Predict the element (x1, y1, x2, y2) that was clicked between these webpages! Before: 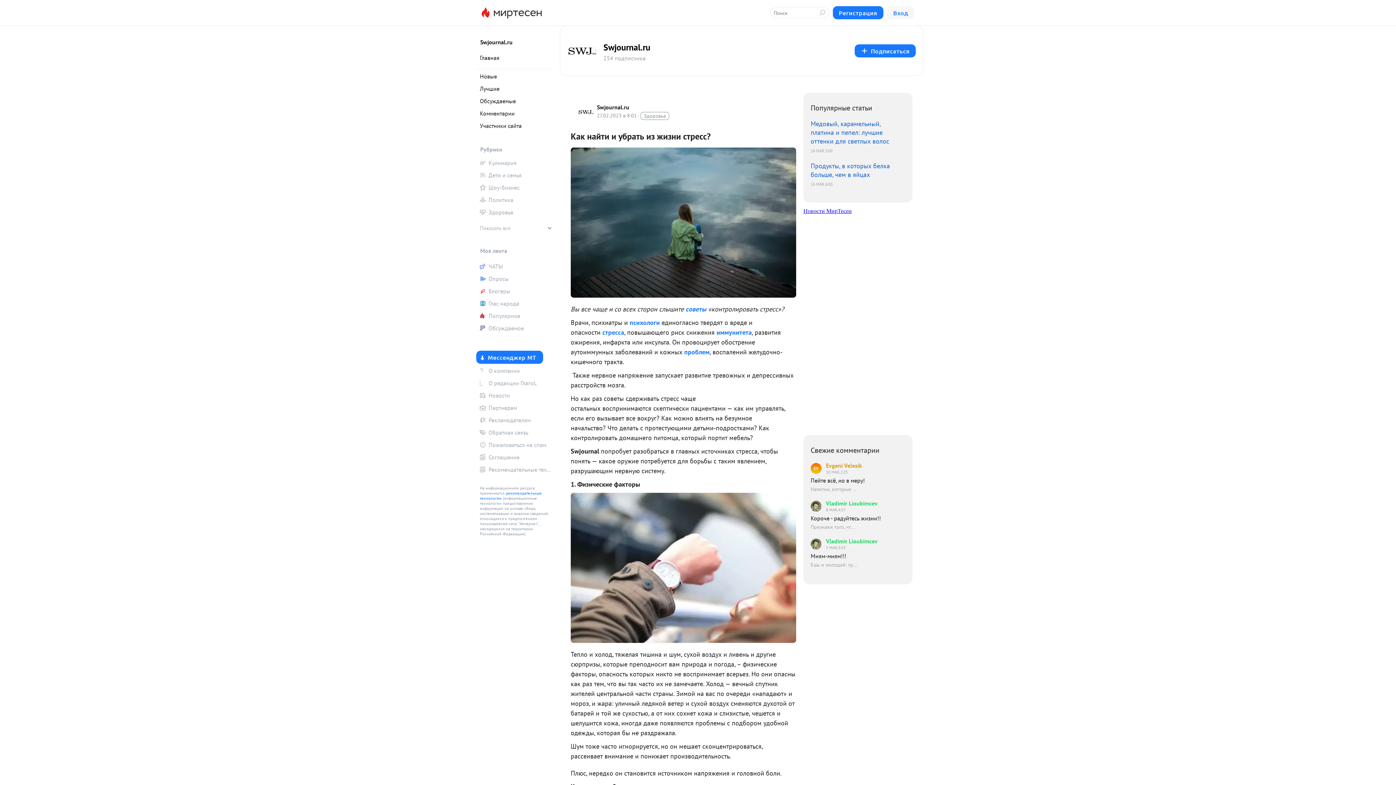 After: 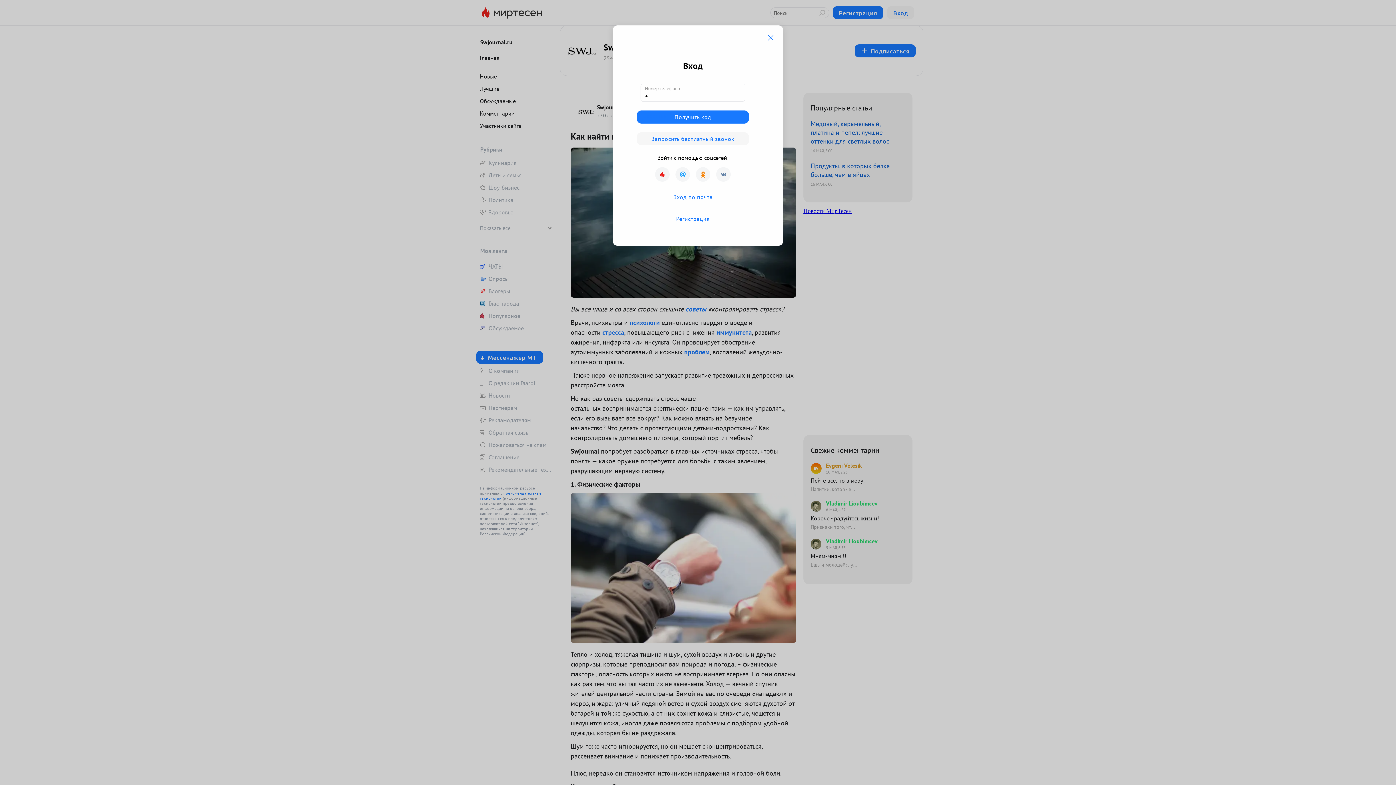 Action: bbox: (476, 298, 552, 309) label: Глас народа